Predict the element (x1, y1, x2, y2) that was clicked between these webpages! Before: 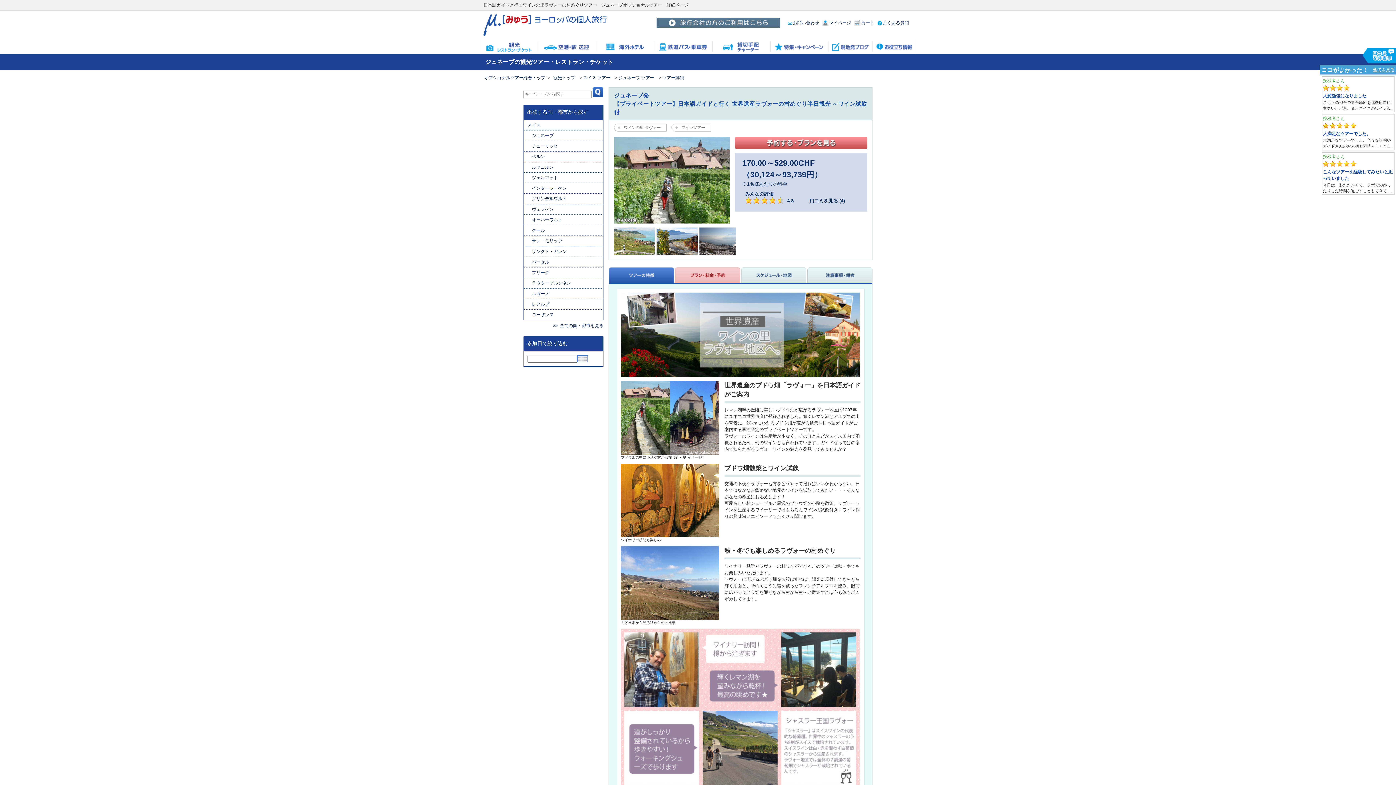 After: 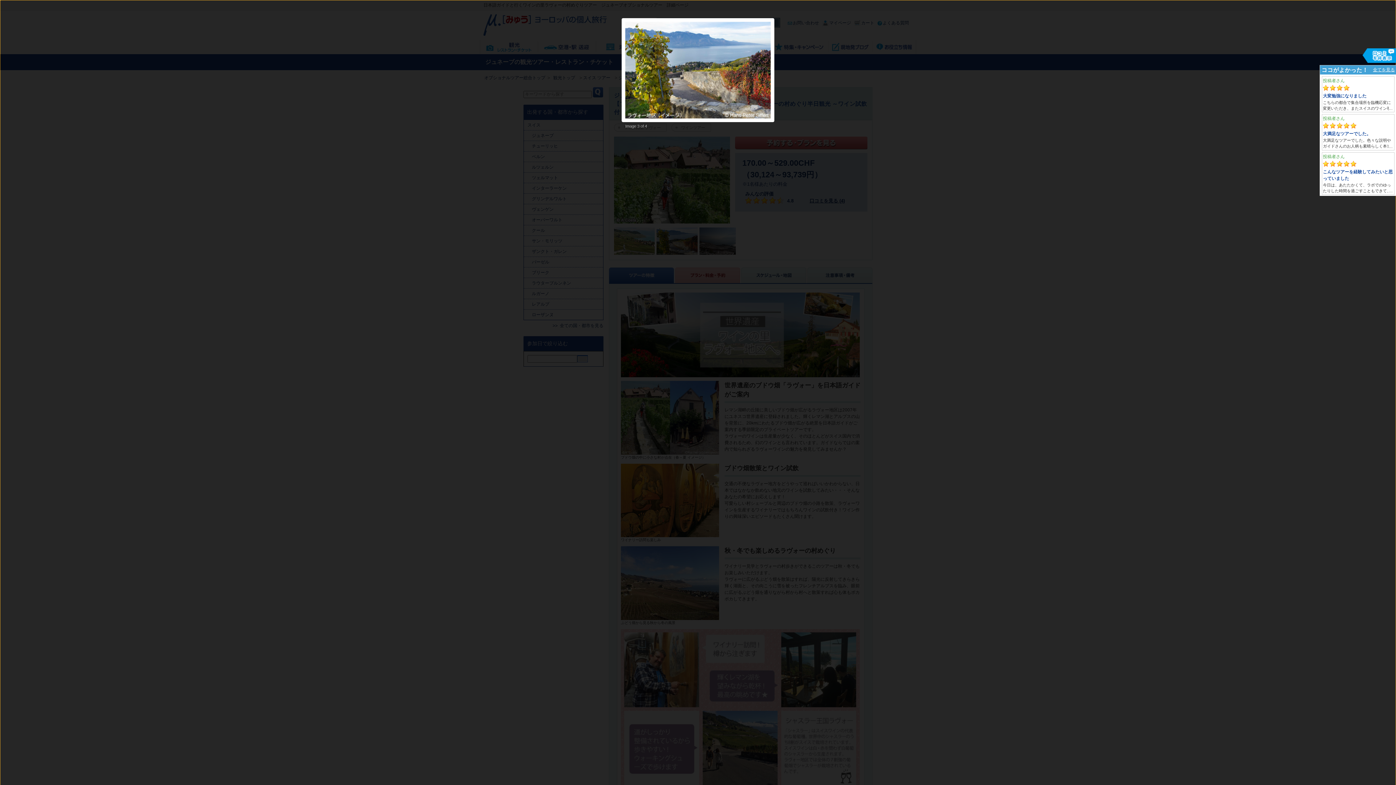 Action: bbox: (656, 228, 697, 233)